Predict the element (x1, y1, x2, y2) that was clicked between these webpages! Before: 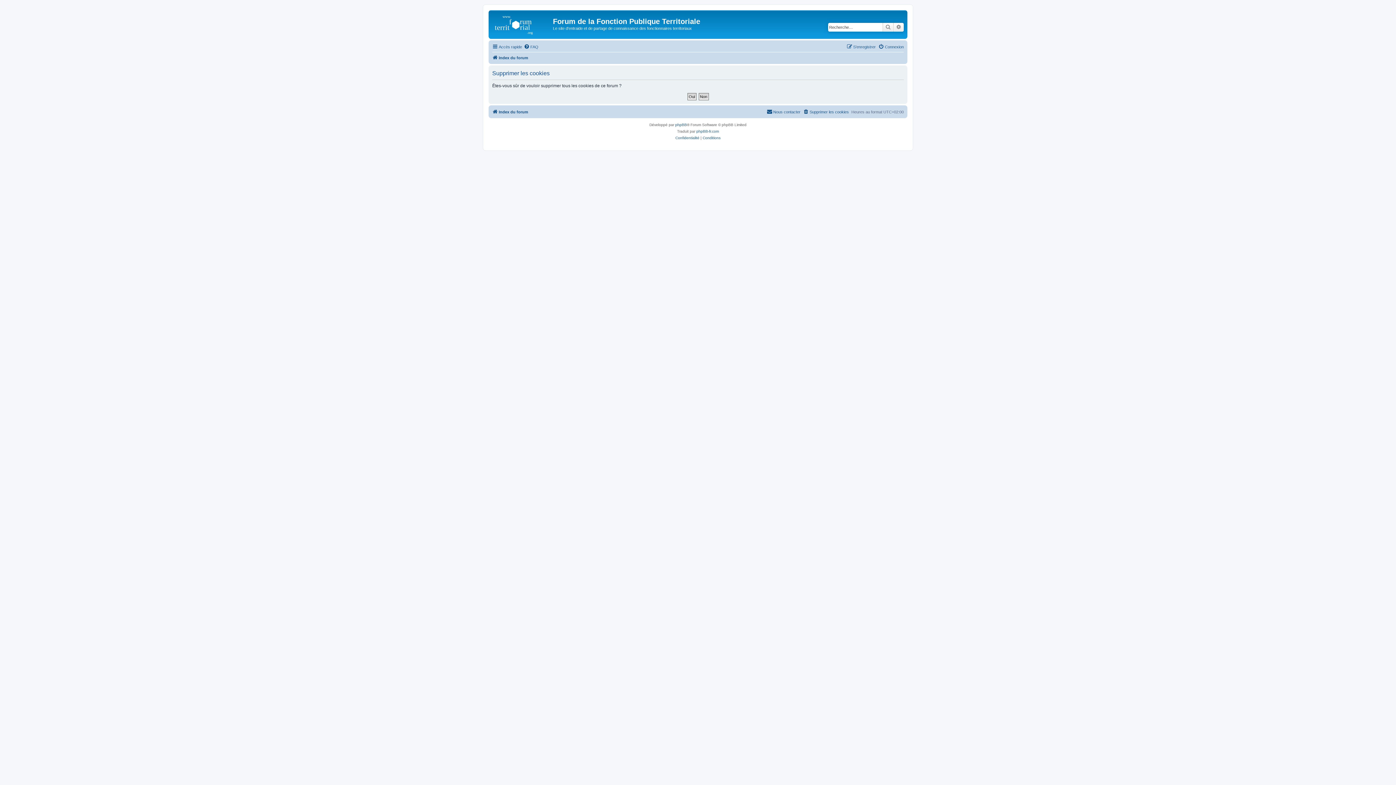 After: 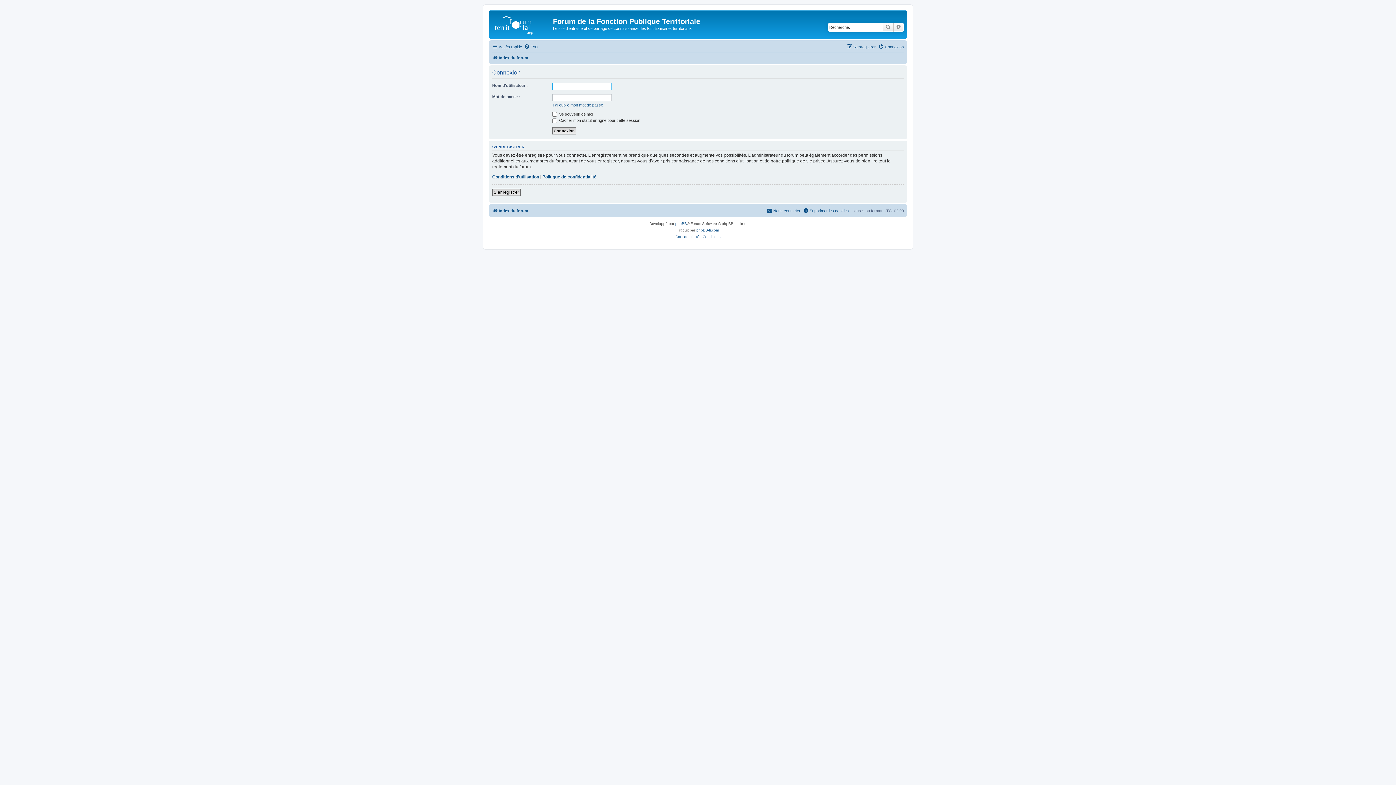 Action: bbox: (878, 42, 904, 51) label: Connexion